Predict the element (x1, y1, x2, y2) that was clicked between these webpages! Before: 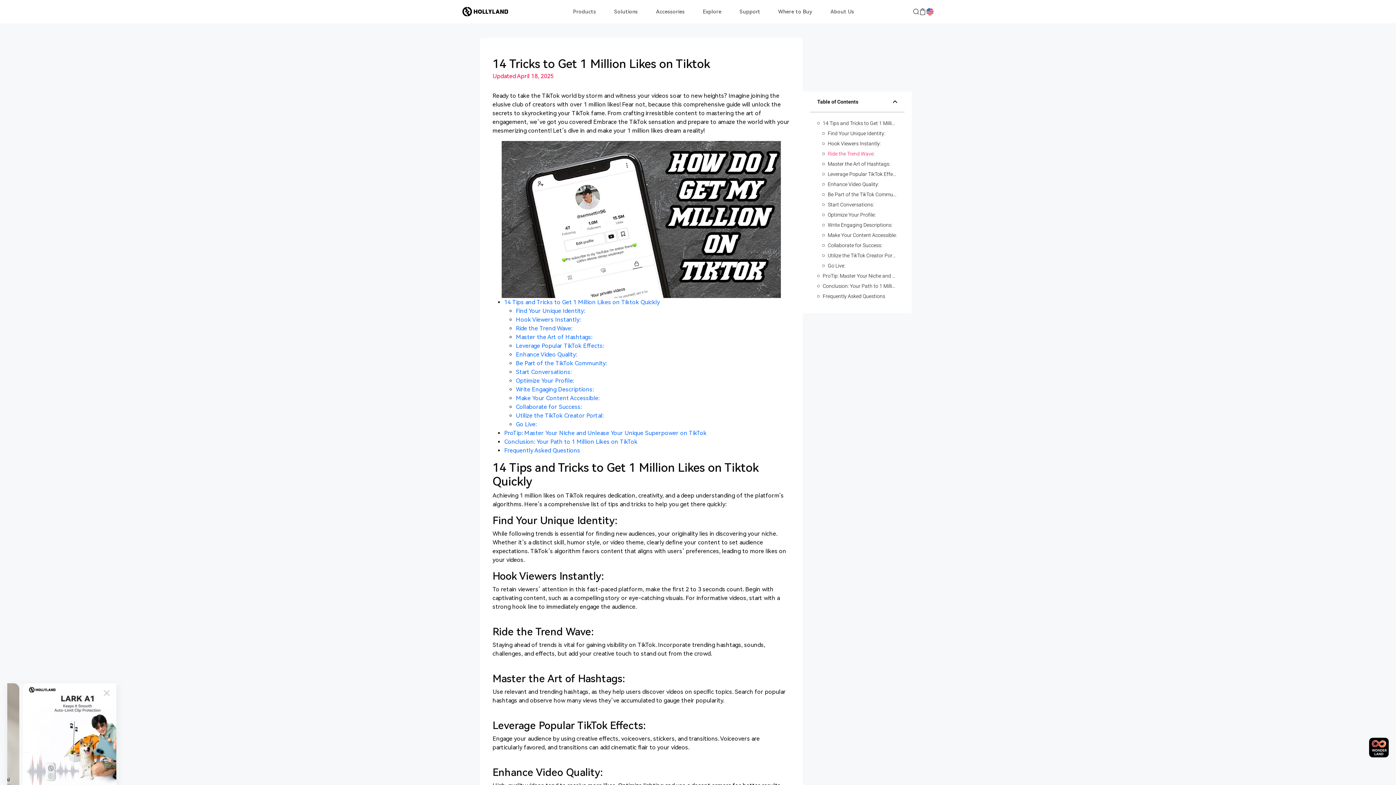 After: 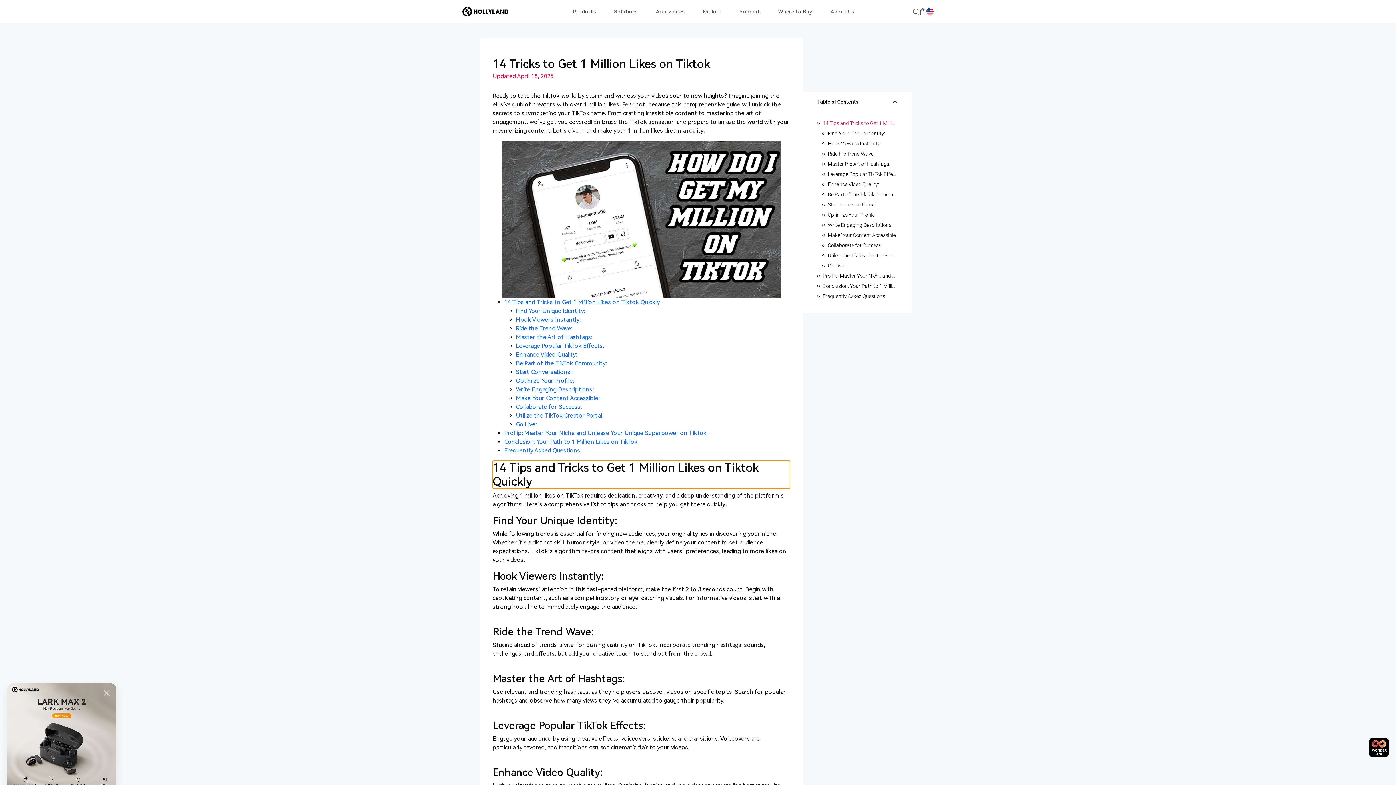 Action: label: 14 Tips and Tricks to Get 1 Million Likes on Tiktok Quickly bbox: (822, 119, 897, 127)